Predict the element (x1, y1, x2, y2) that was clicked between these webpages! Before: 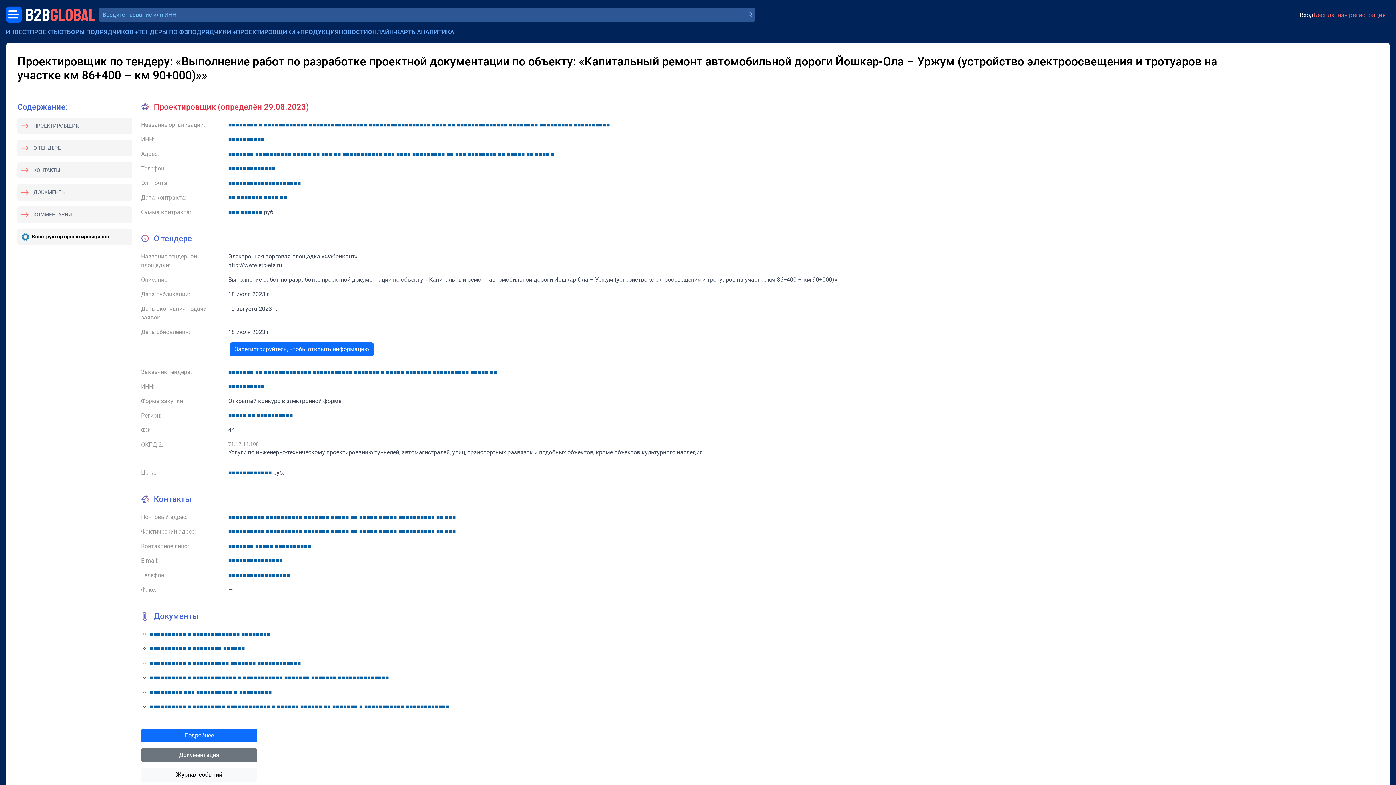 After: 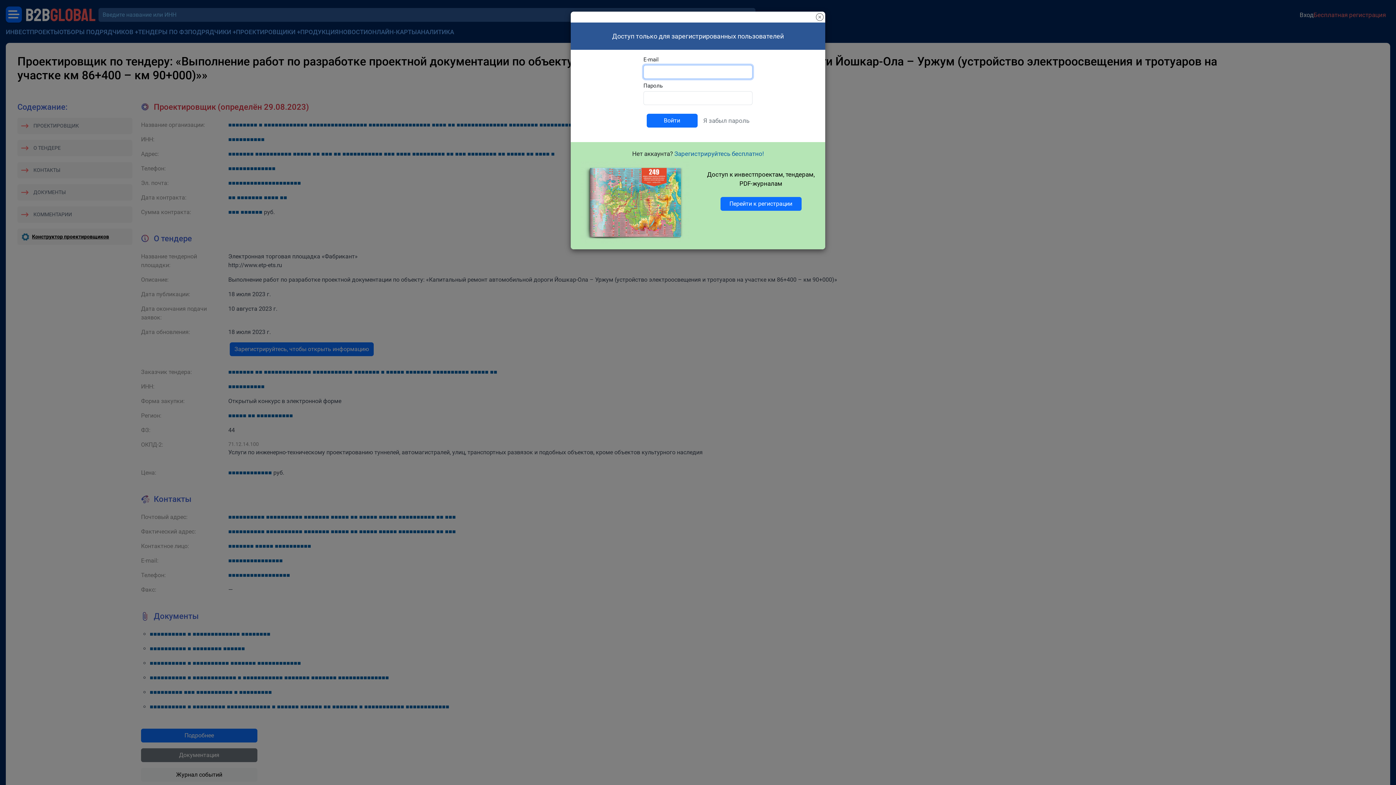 Action: bbox: (149, 660, 301, 666) label: ■■■■■■■■■■ ■ ■■■■■■■■■■ ■■■■■■■ ■■■■■■■■■■■■